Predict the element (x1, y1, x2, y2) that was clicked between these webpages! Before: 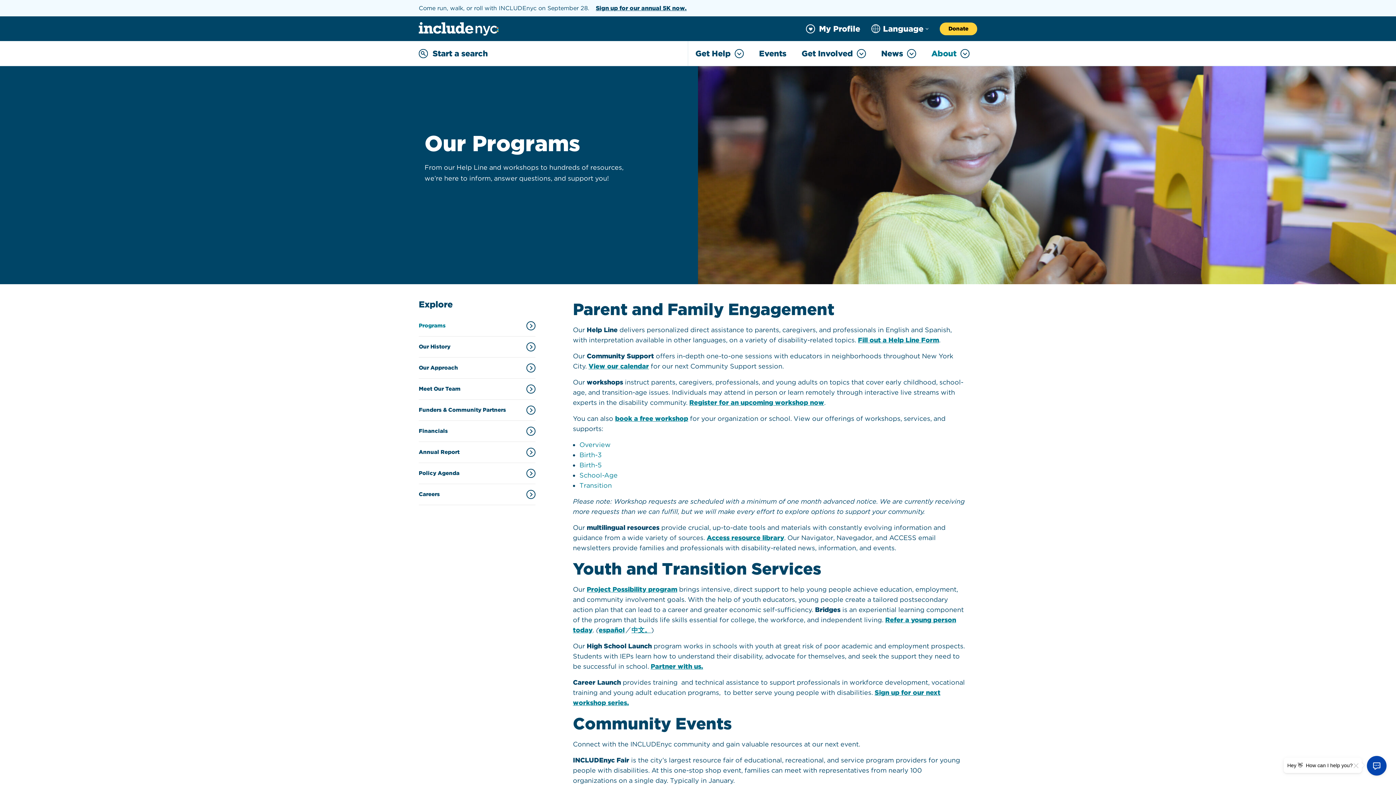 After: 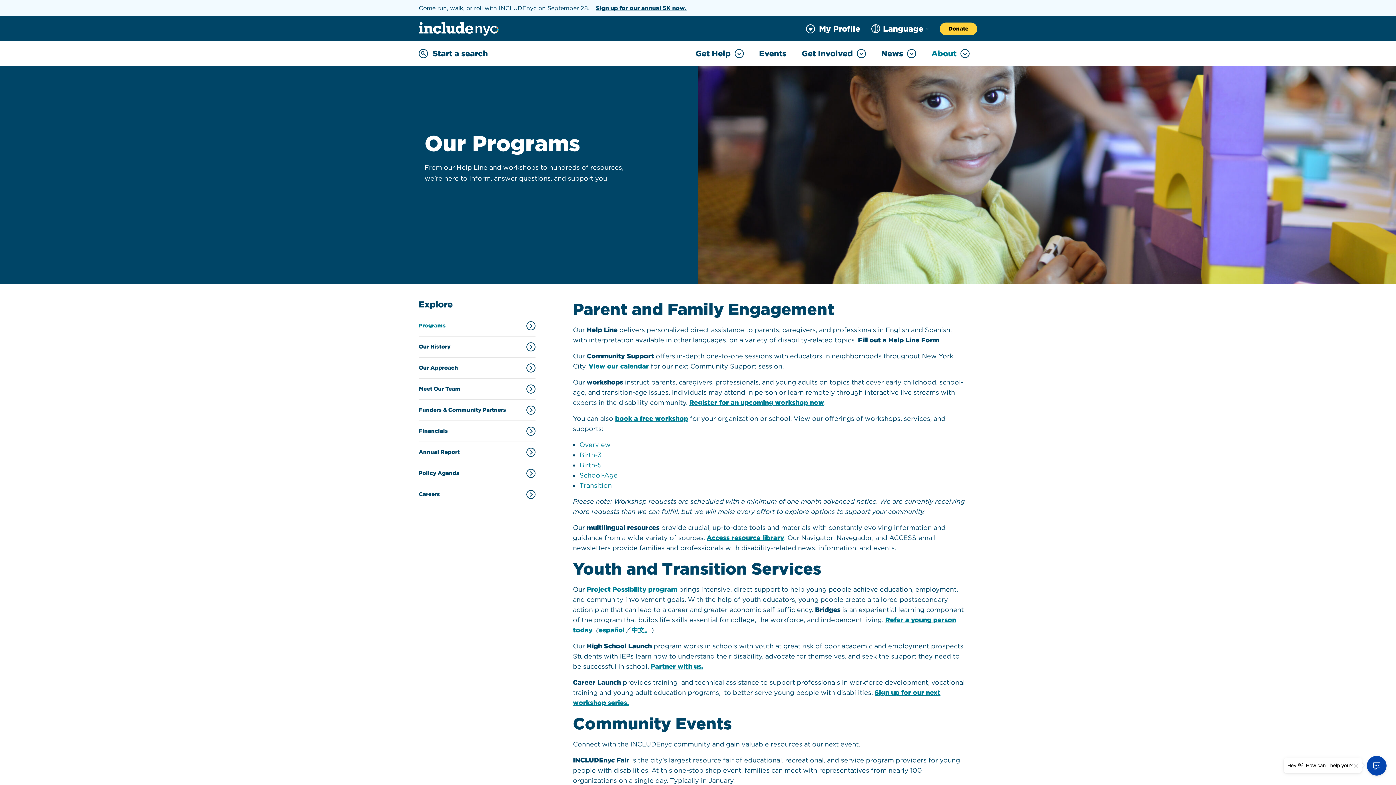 Action: bbox: (858, 336, 939, 343) label: Fill out a Help Line Form